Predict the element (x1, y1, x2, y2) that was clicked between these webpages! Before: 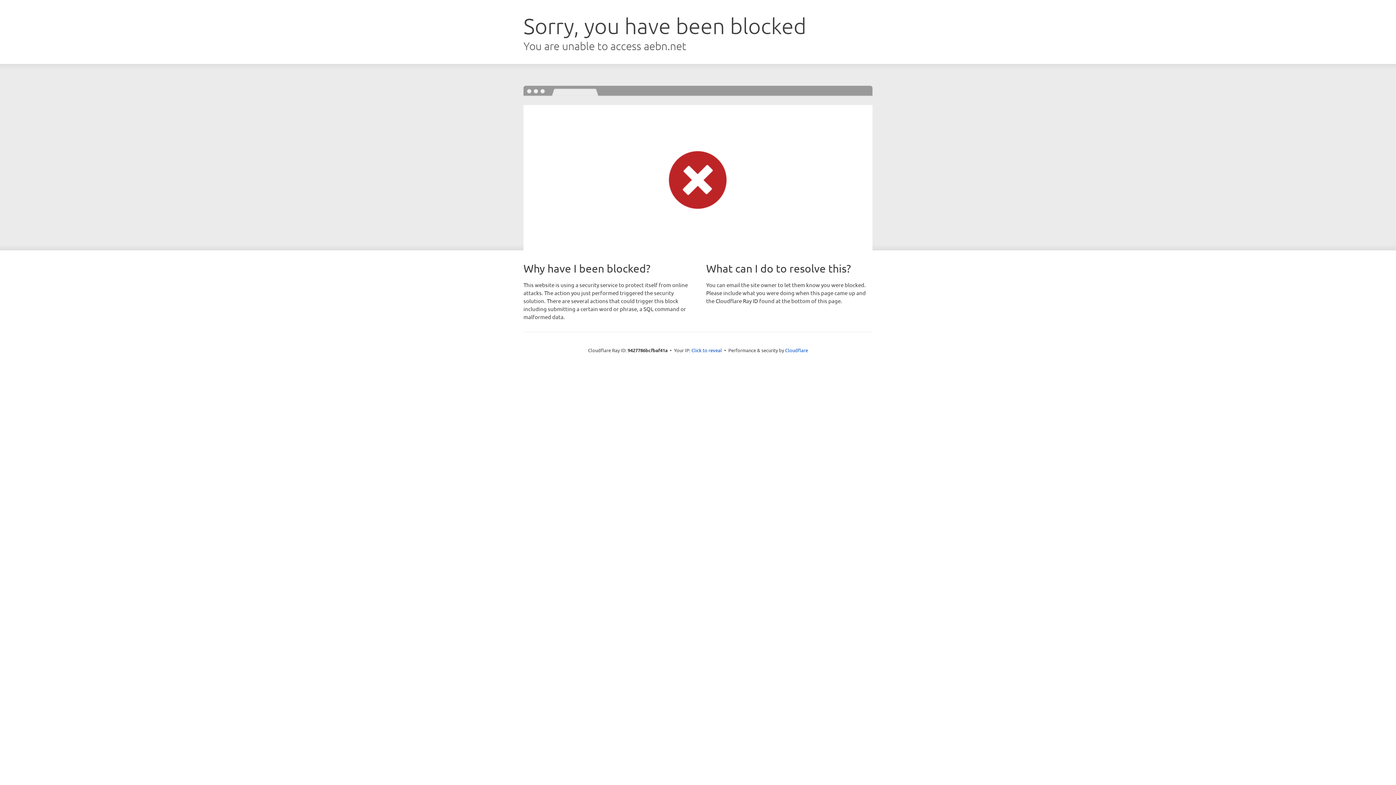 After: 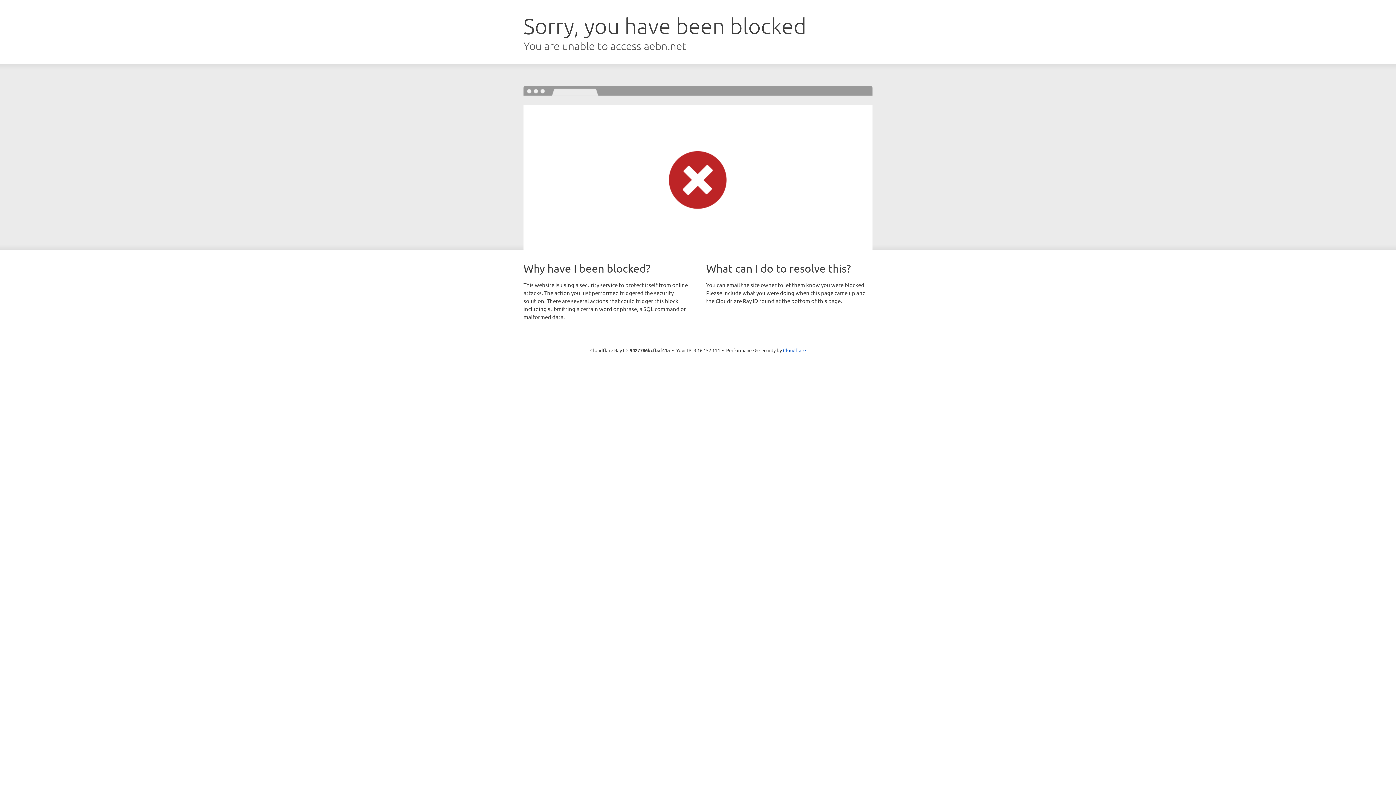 Action: bbox: (691, 346, 722, 353) label: Click to reveal